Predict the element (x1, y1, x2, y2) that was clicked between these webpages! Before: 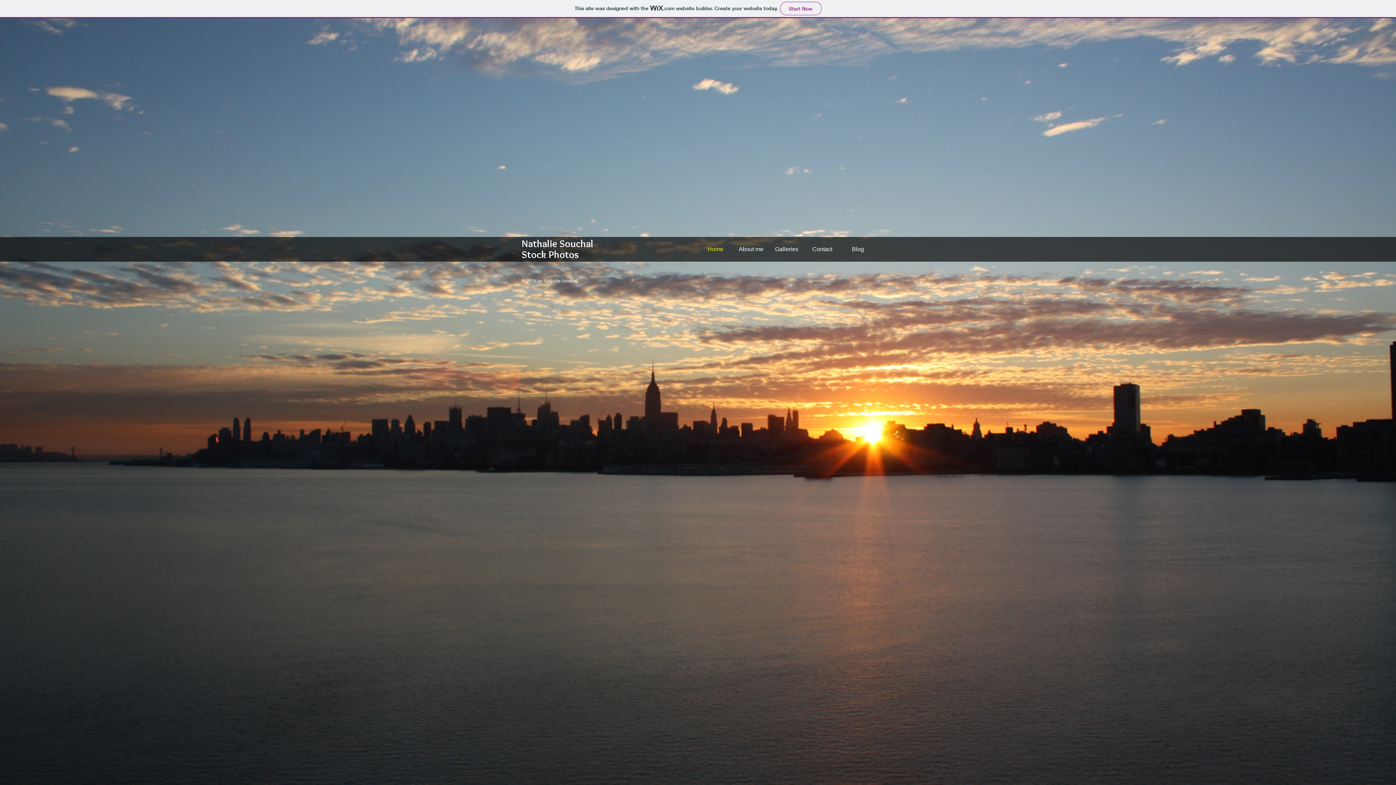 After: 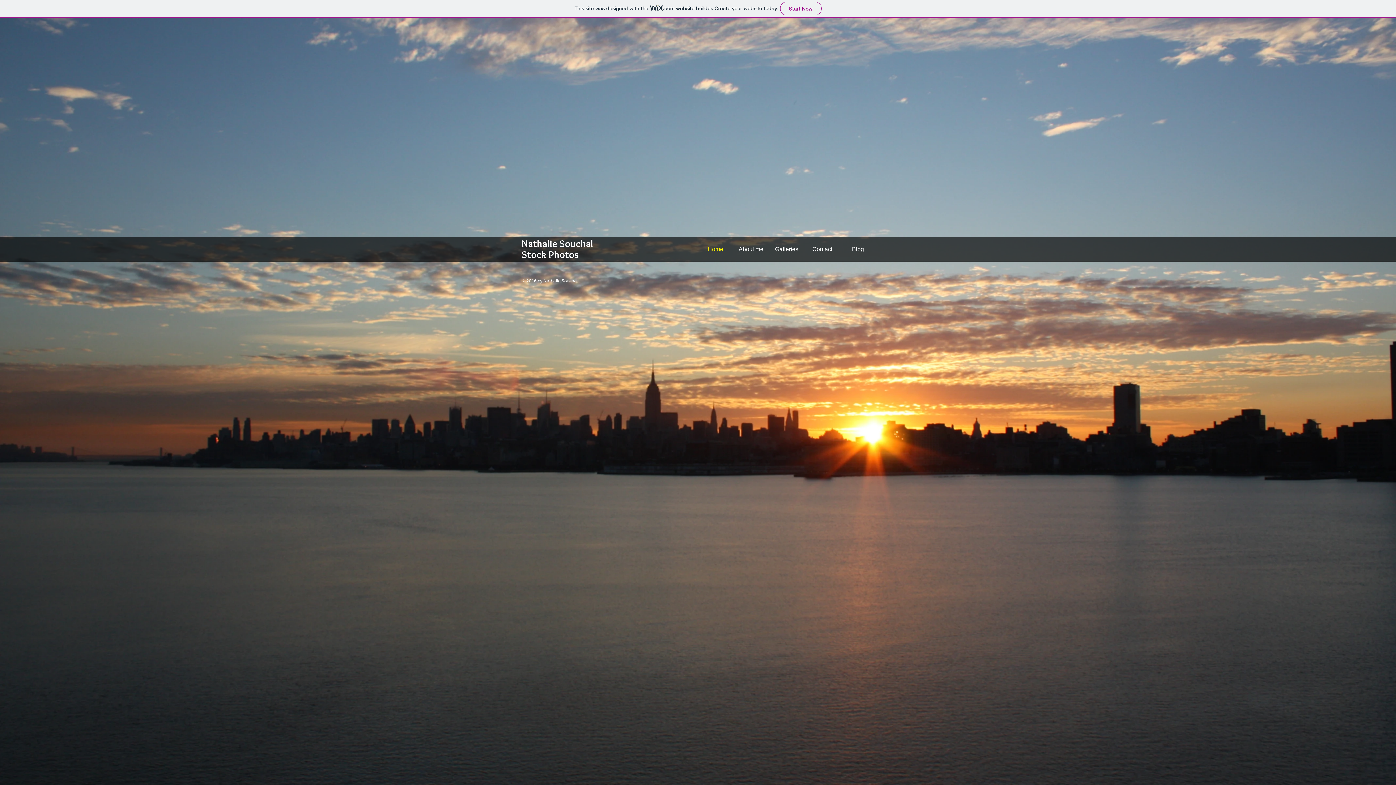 Action: bbox: (769, 242, 804, 255) label: Galleries